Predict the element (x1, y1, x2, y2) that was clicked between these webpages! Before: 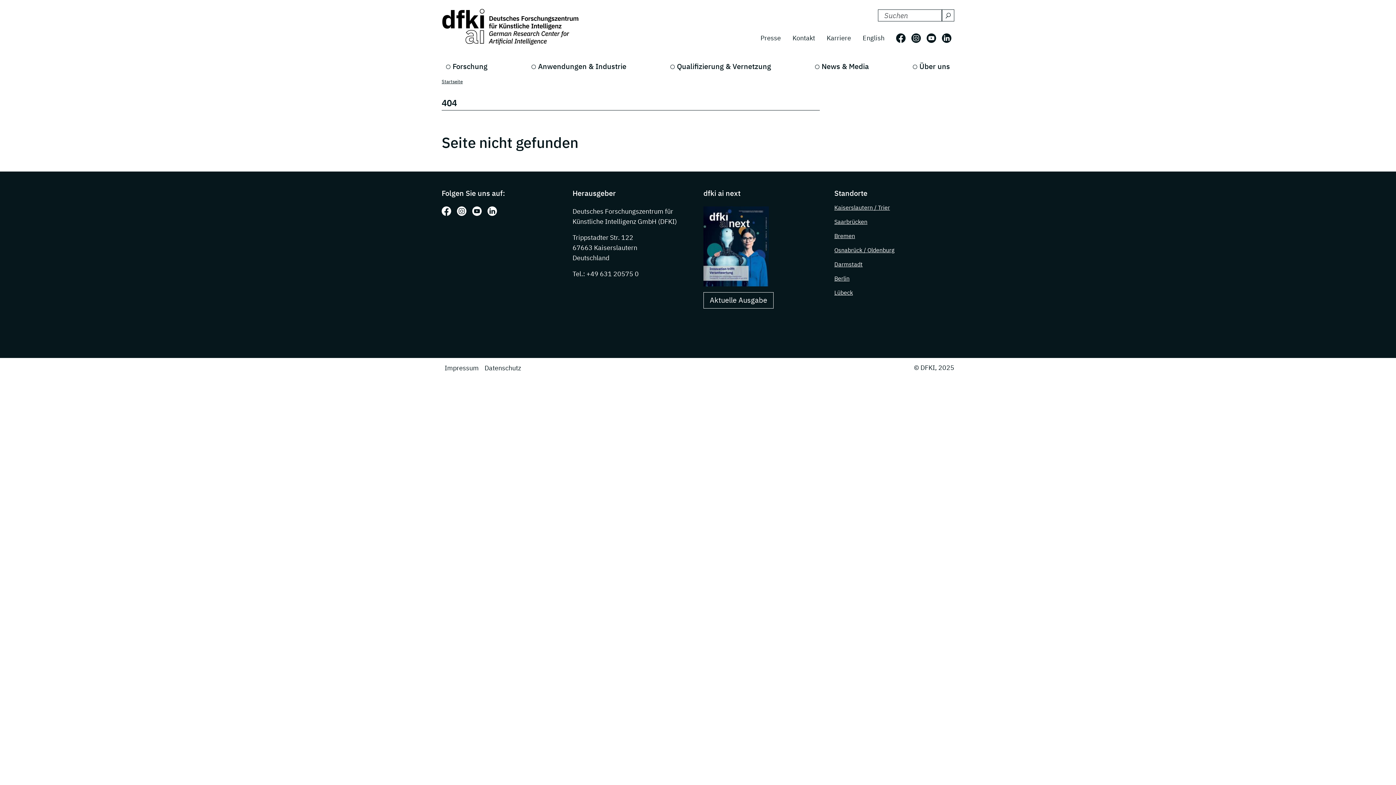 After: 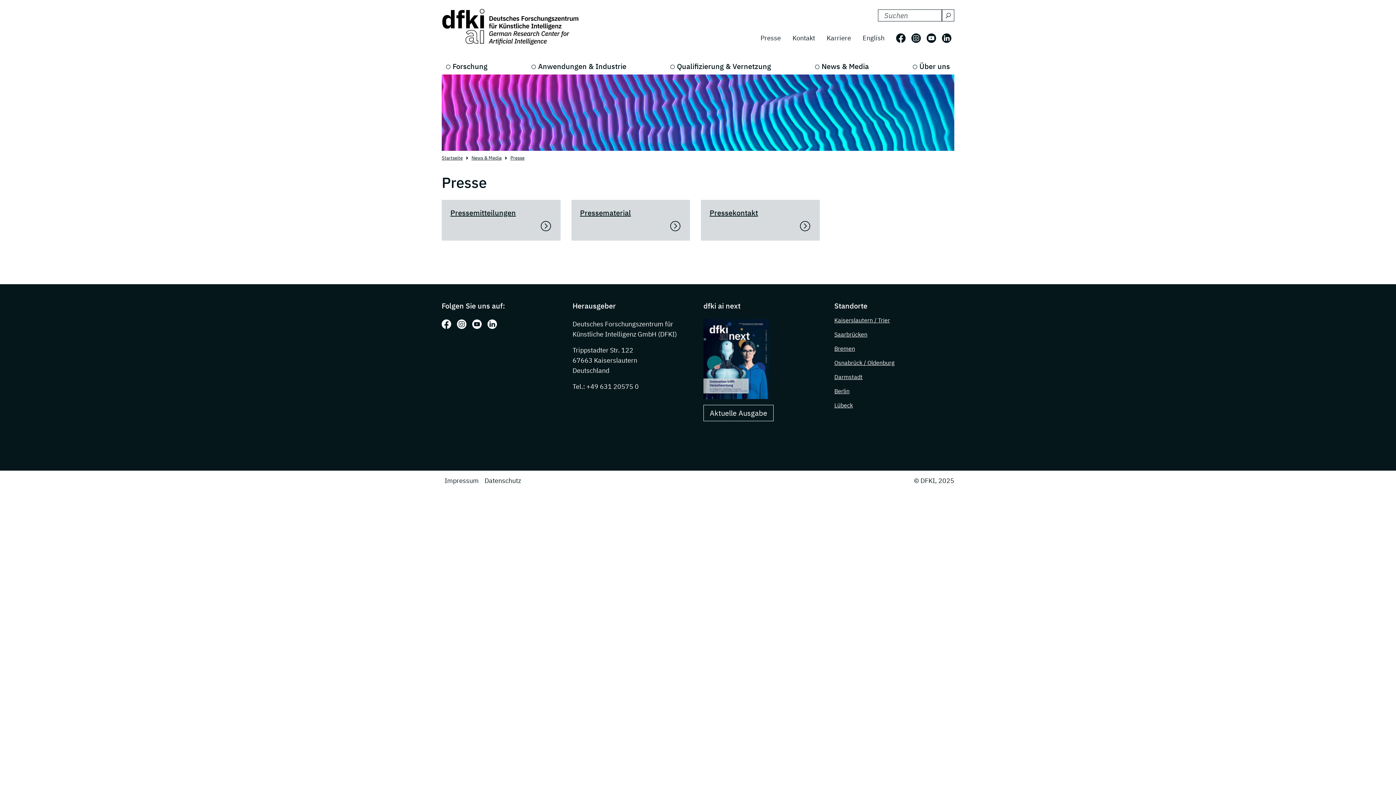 Action: label: Presse bbox: (754, 30, 786, 45)